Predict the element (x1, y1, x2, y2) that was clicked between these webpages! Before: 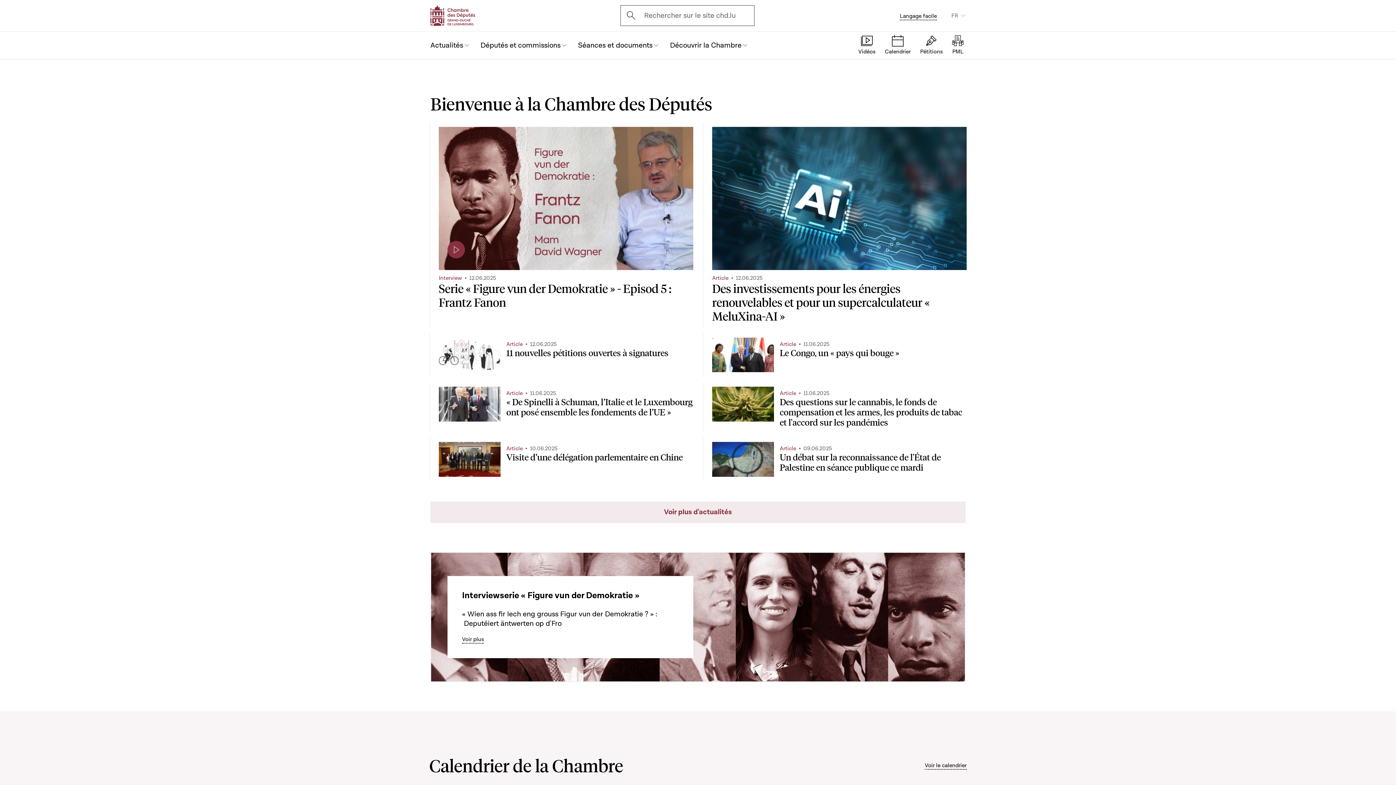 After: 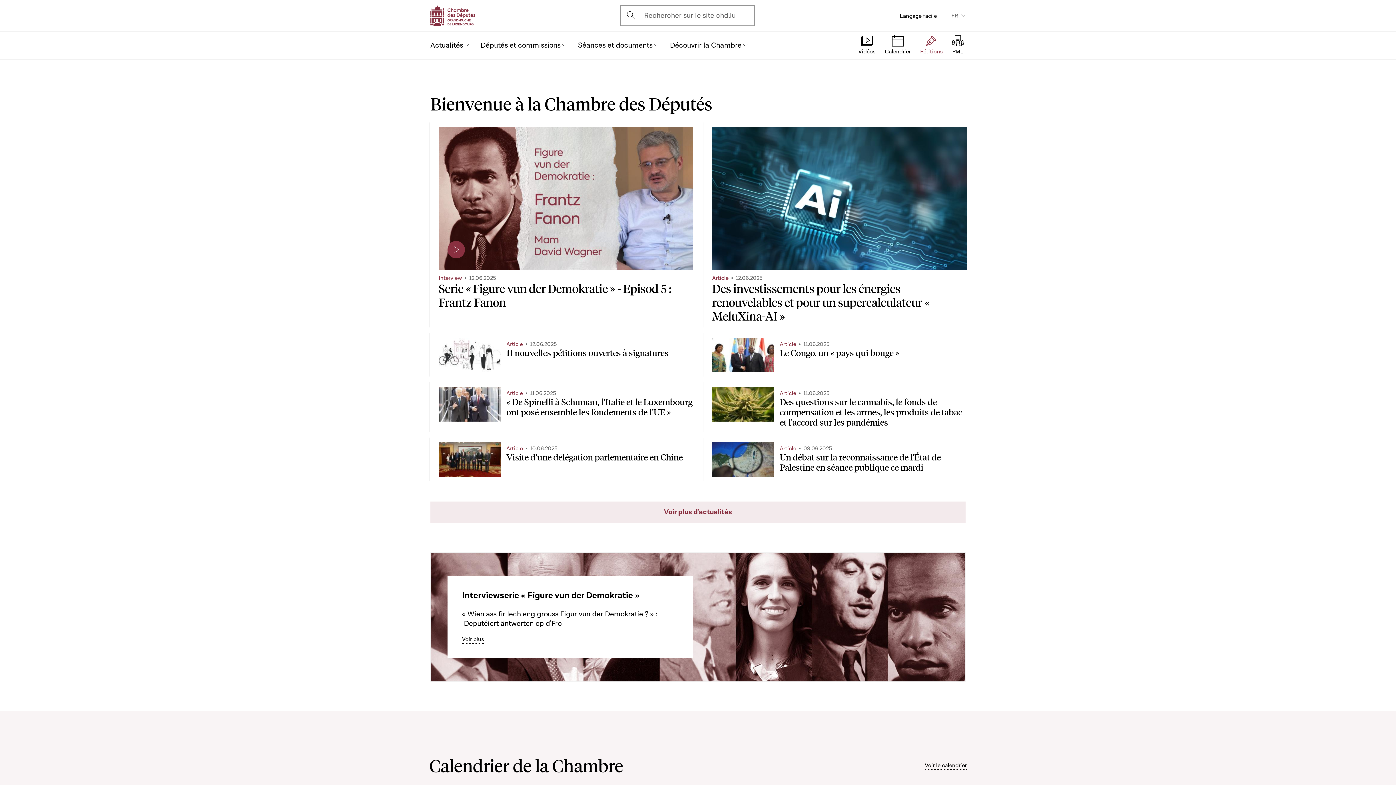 Action: label: Pétitions bbox: (920, 34, 942, 56)